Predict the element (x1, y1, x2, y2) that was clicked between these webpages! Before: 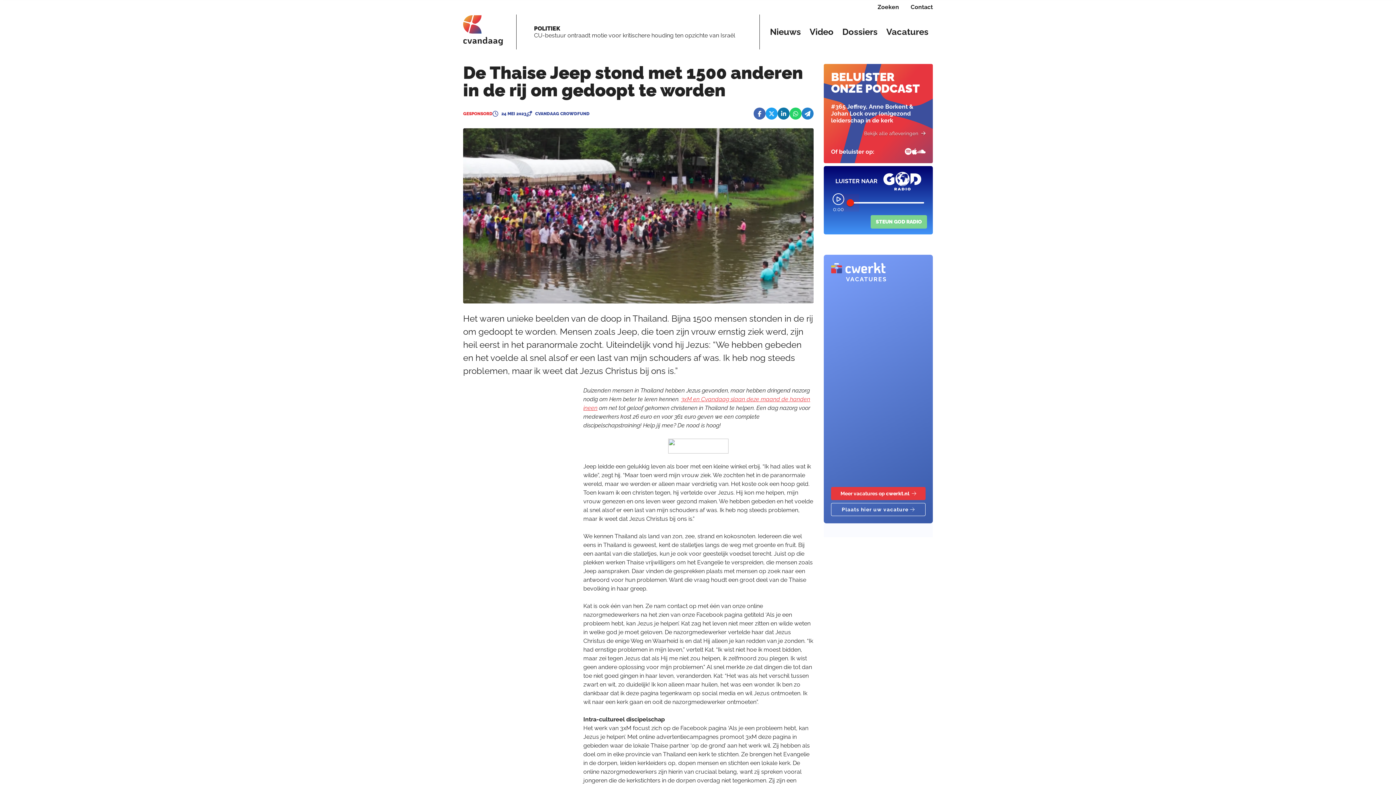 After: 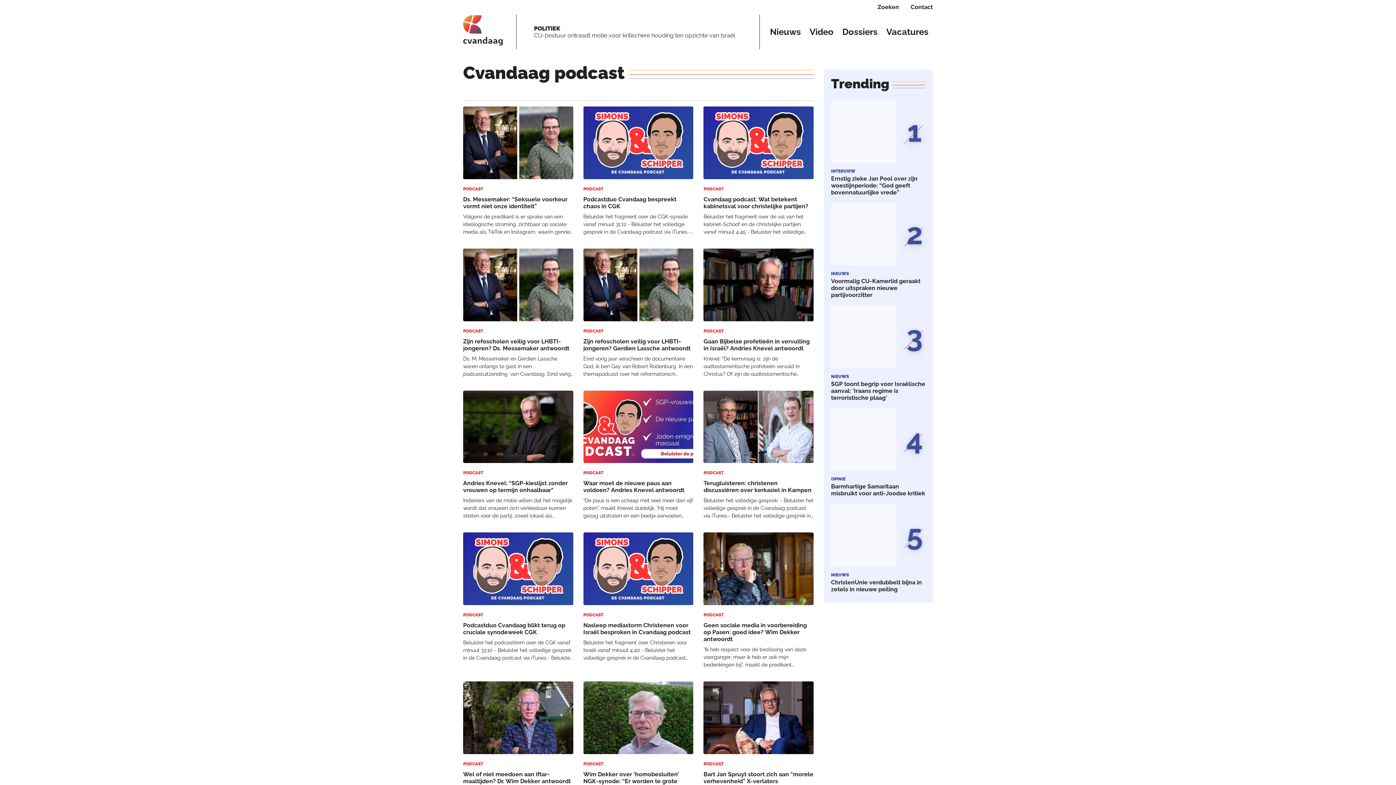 Action: bbox: (864, 131, 925, 136)